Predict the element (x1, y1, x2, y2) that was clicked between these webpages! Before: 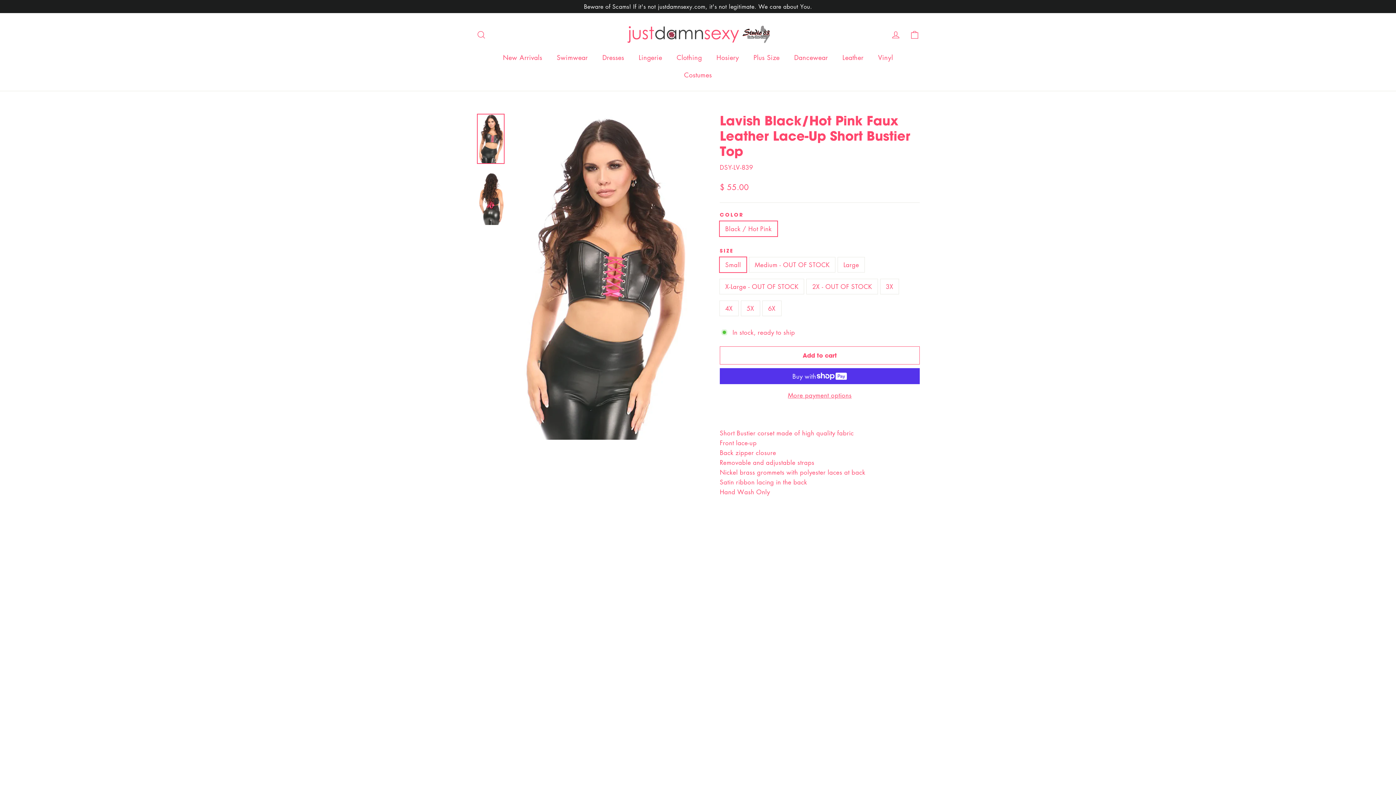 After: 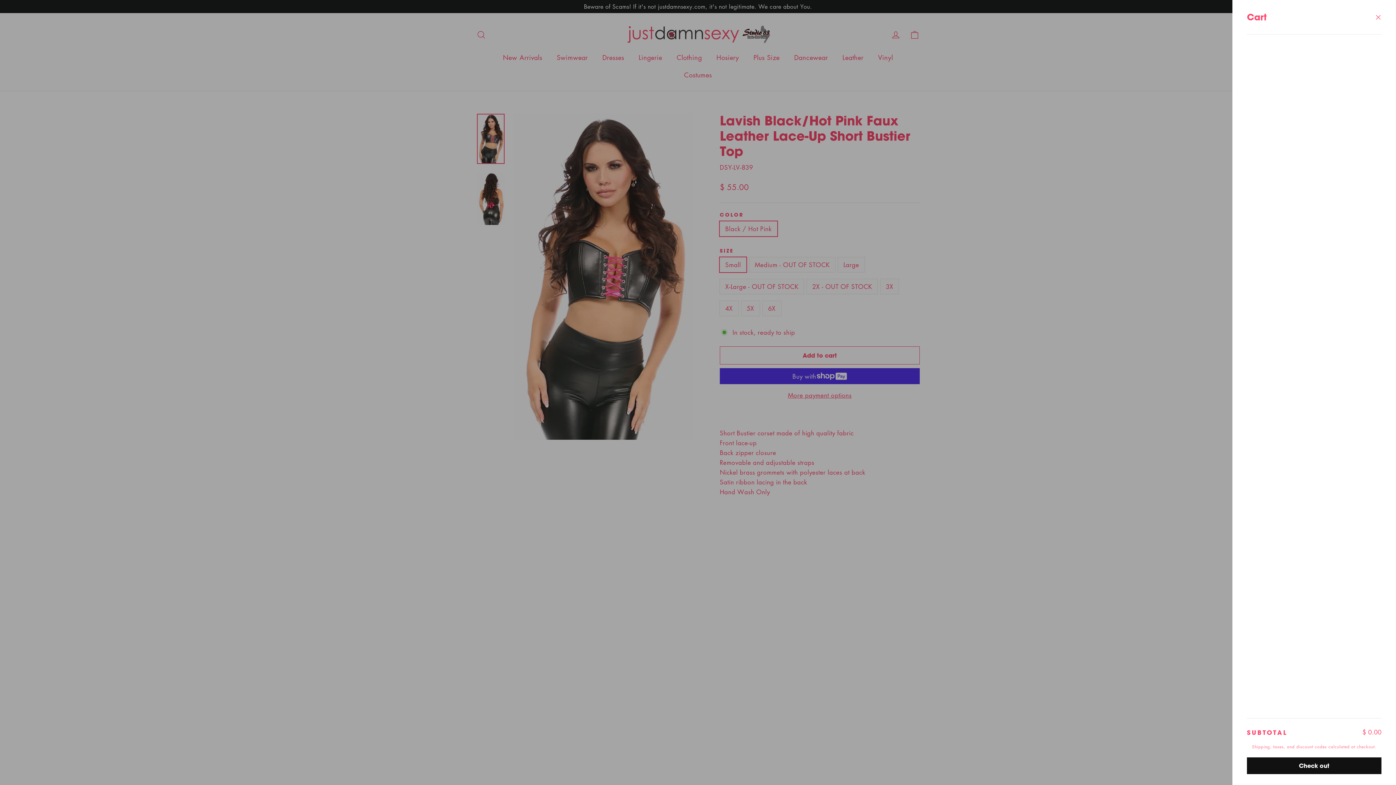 Action: bbox: (905, 25, 924, 43) label: Cart